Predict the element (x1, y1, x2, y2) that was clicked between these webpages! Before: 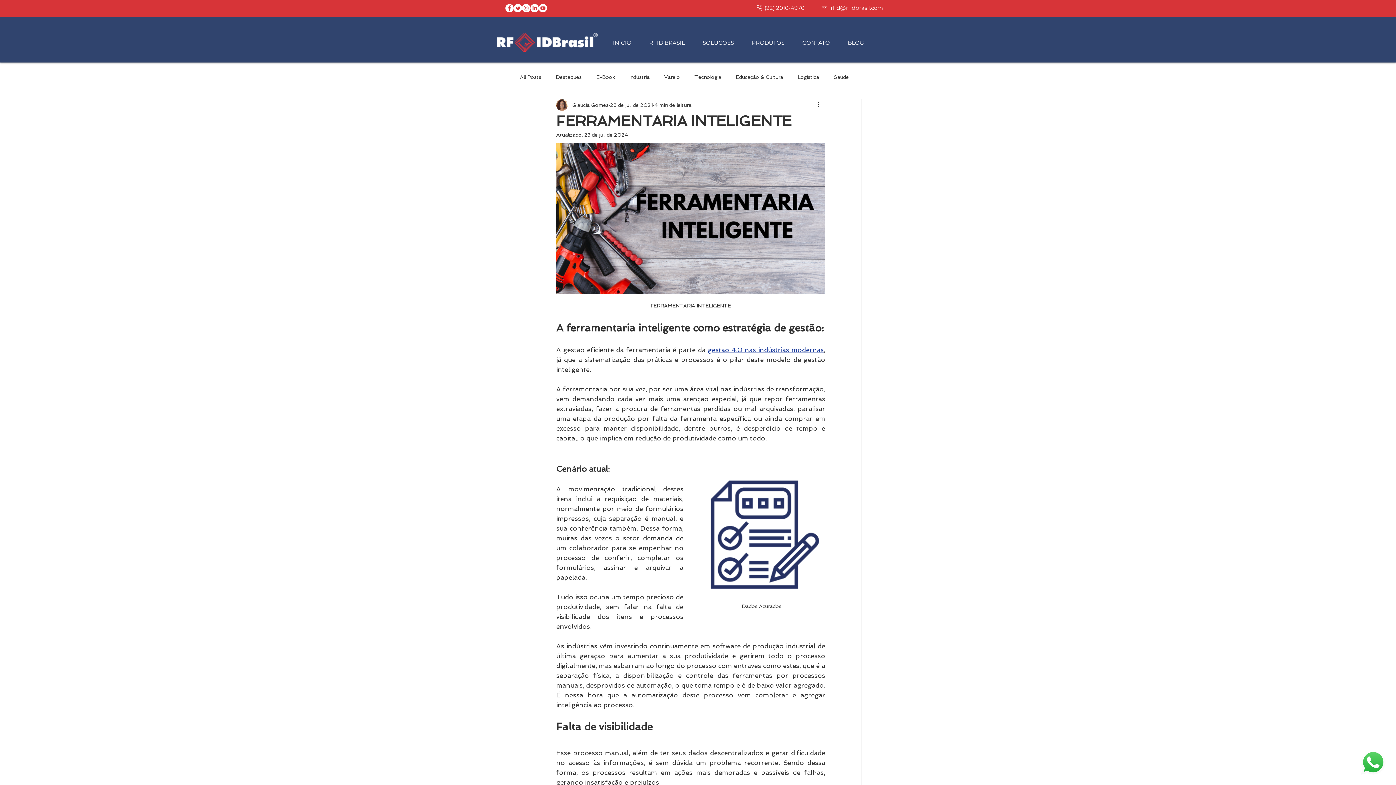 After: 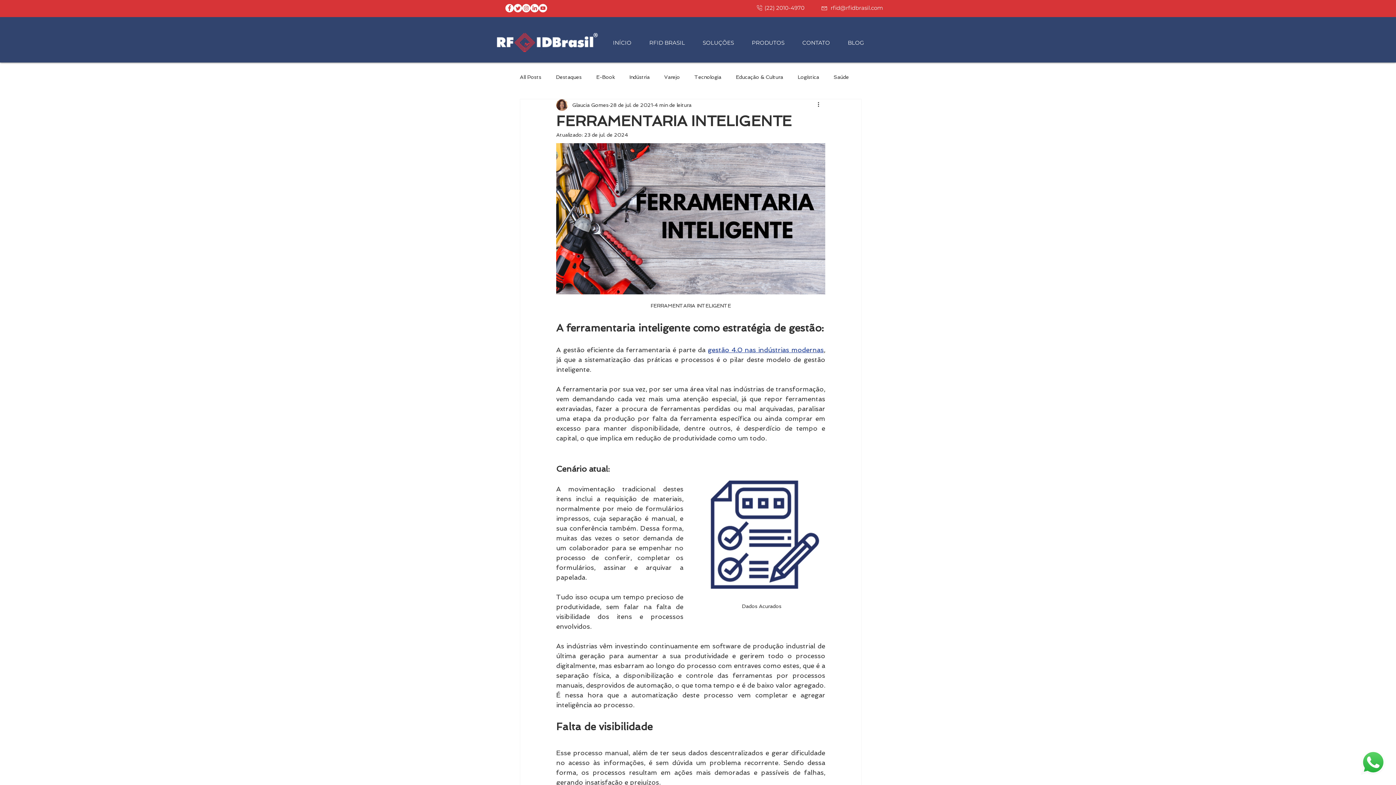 Action: bbox: (708, 346, 824, 353) label: gestão 4.0 nas indústrias modernas